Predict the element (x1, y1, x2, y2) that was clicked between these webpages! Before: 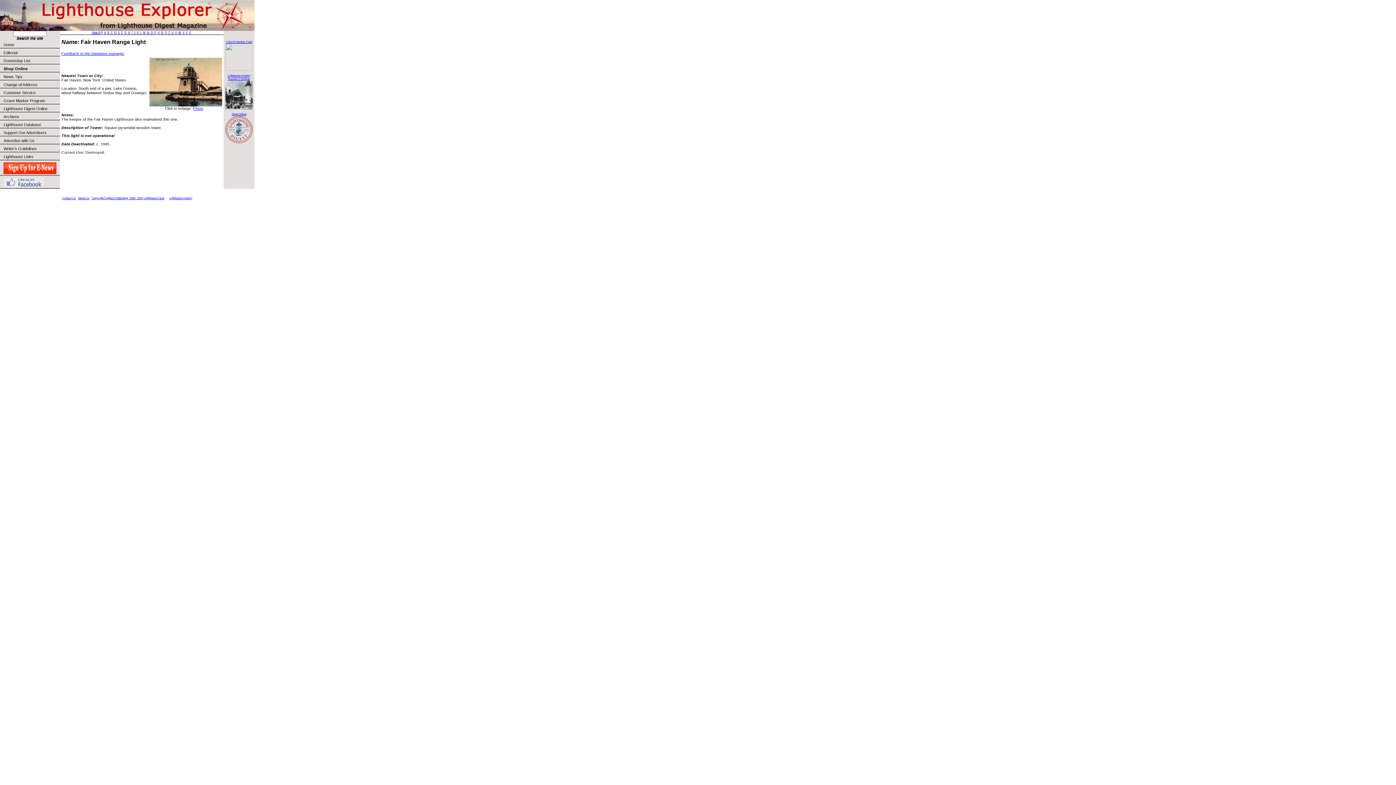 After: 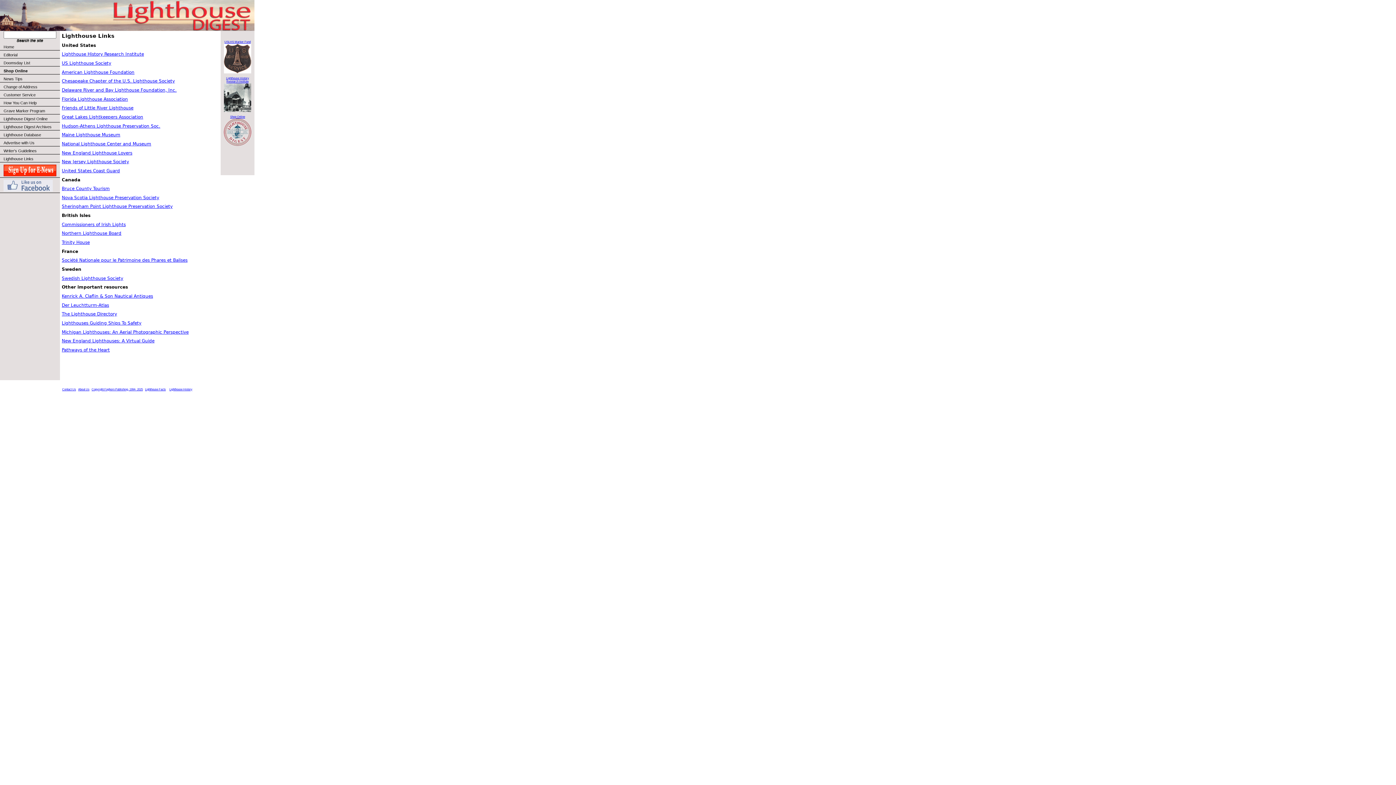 Action: label: Lighthouse Links bbox: (0, 152, 60, 160)